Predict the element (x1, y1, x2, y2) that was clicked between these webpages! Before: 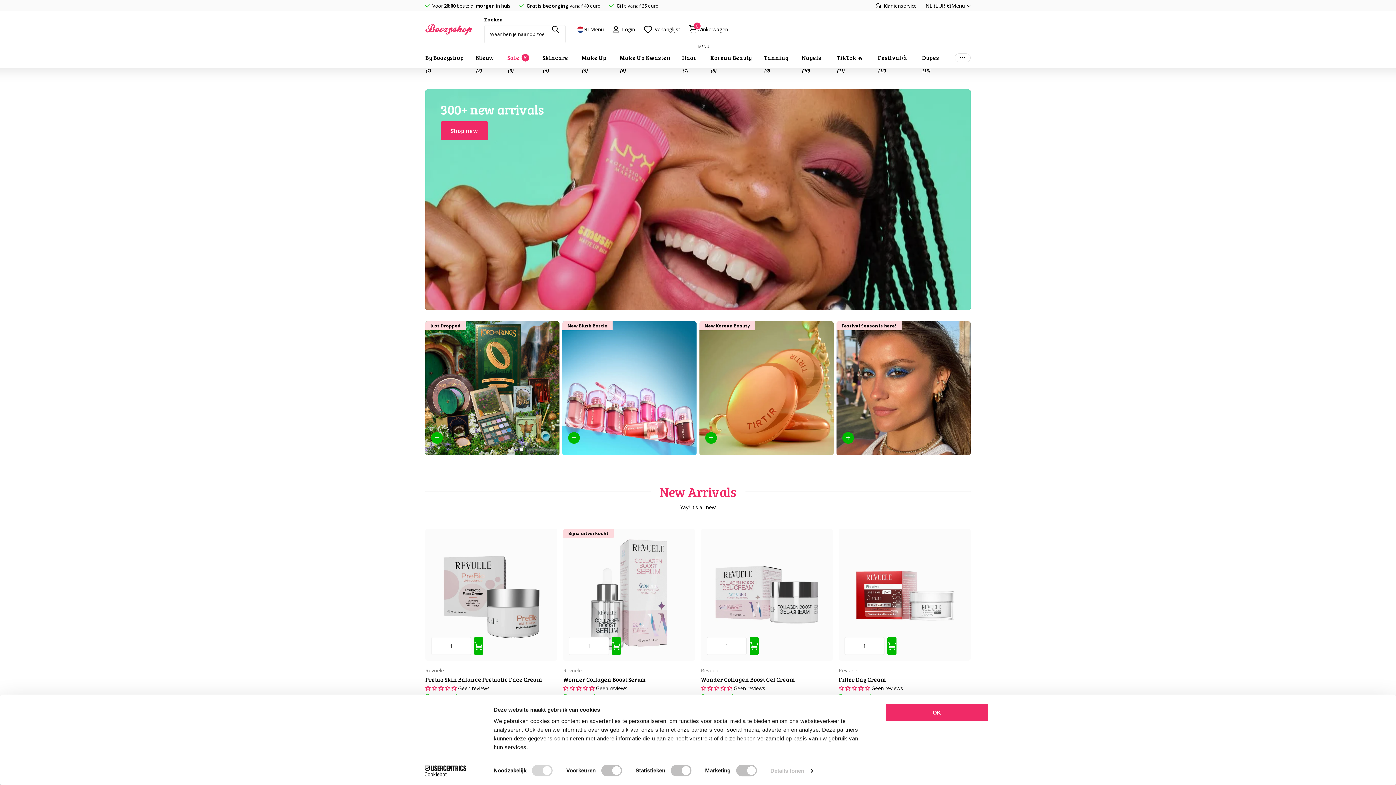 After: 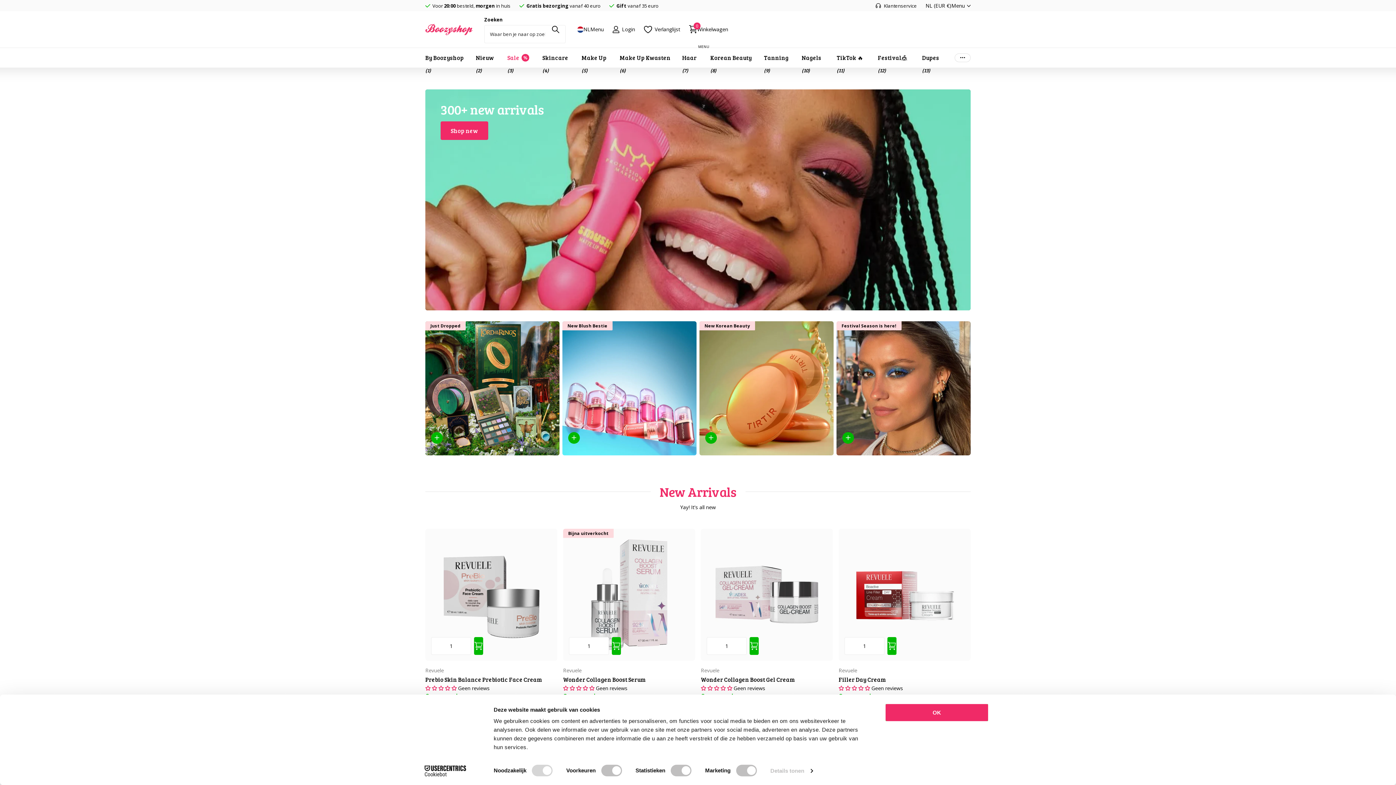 Action: label: NL (EUR €)
Menu bbox: (925, 1, 970, 10)